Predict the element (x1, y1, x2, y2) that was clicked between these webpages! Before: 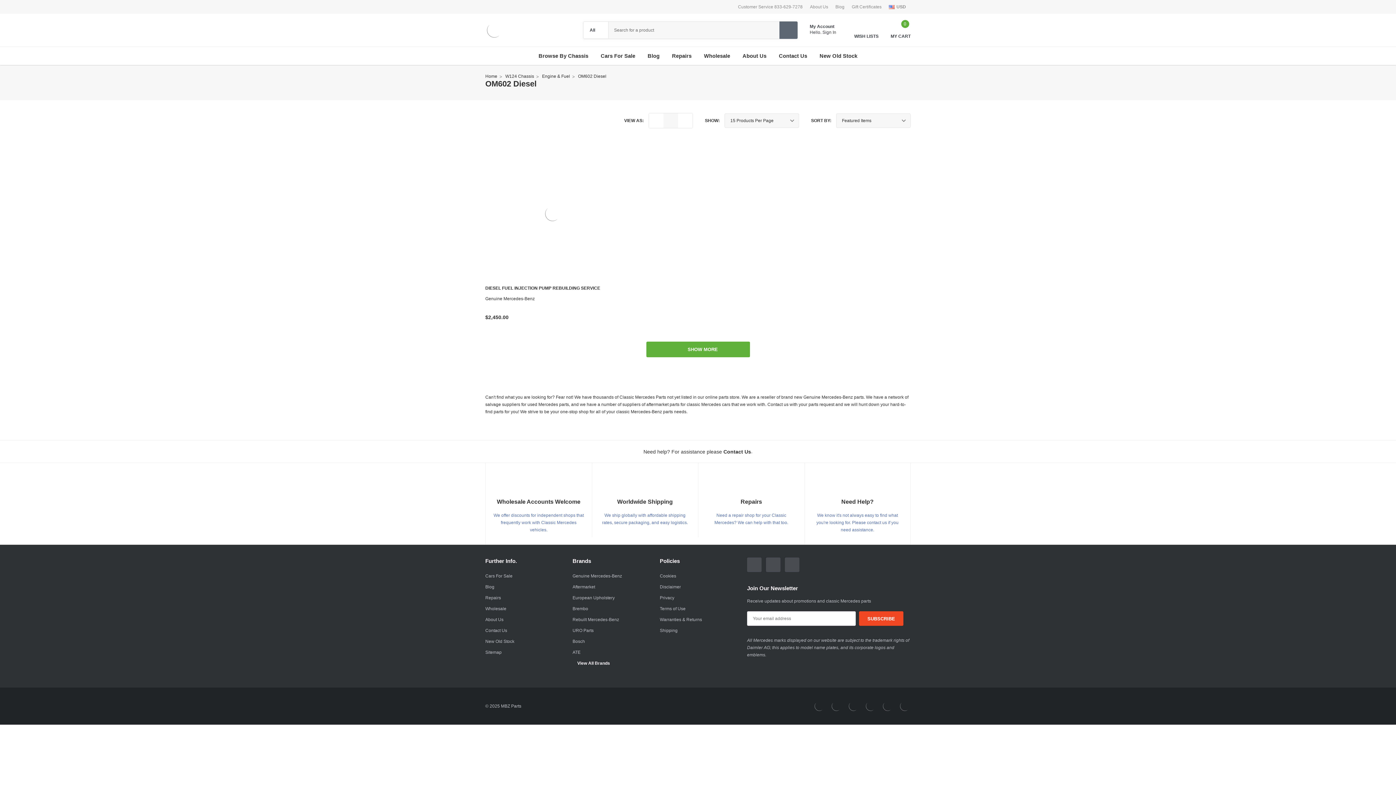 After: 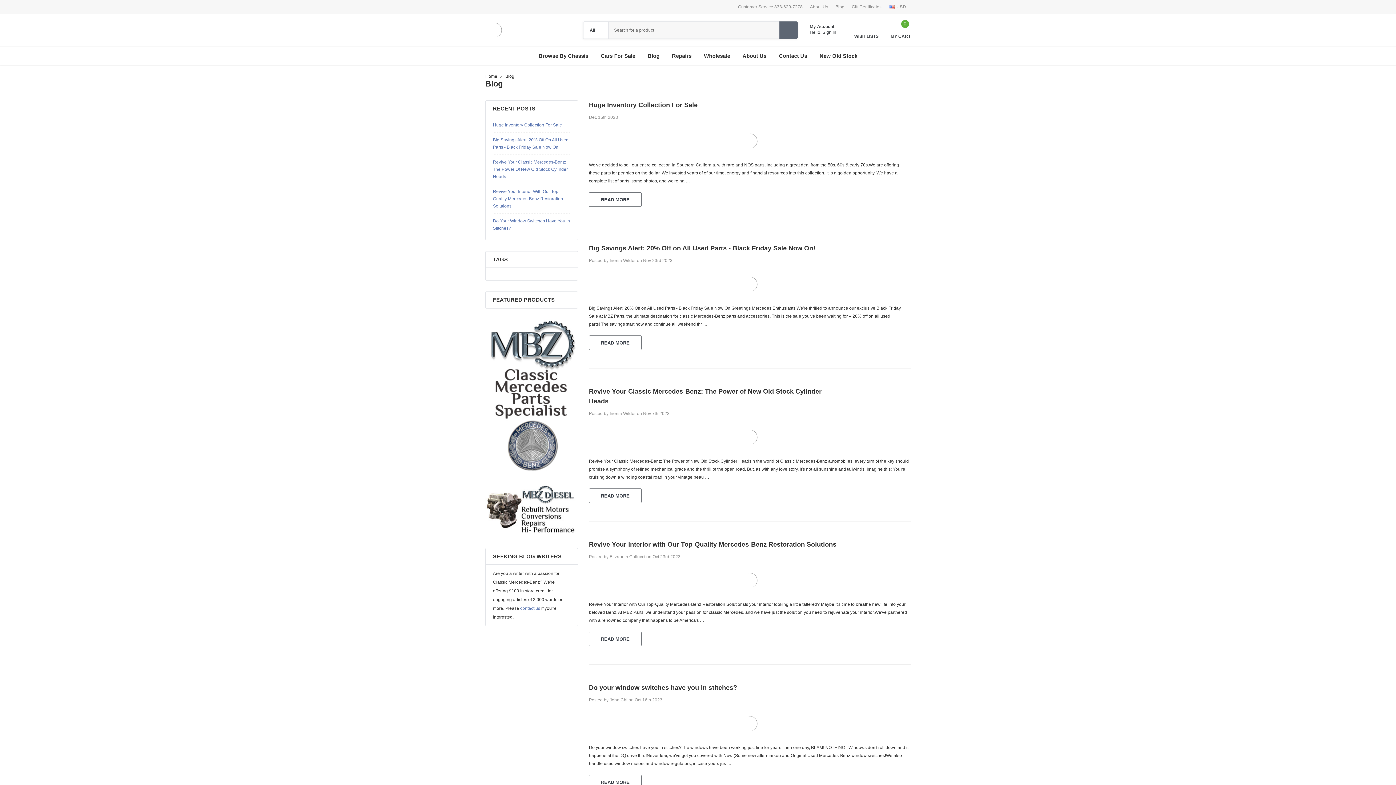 Action: bbox: (835, 0, 844, 13) label: Blog